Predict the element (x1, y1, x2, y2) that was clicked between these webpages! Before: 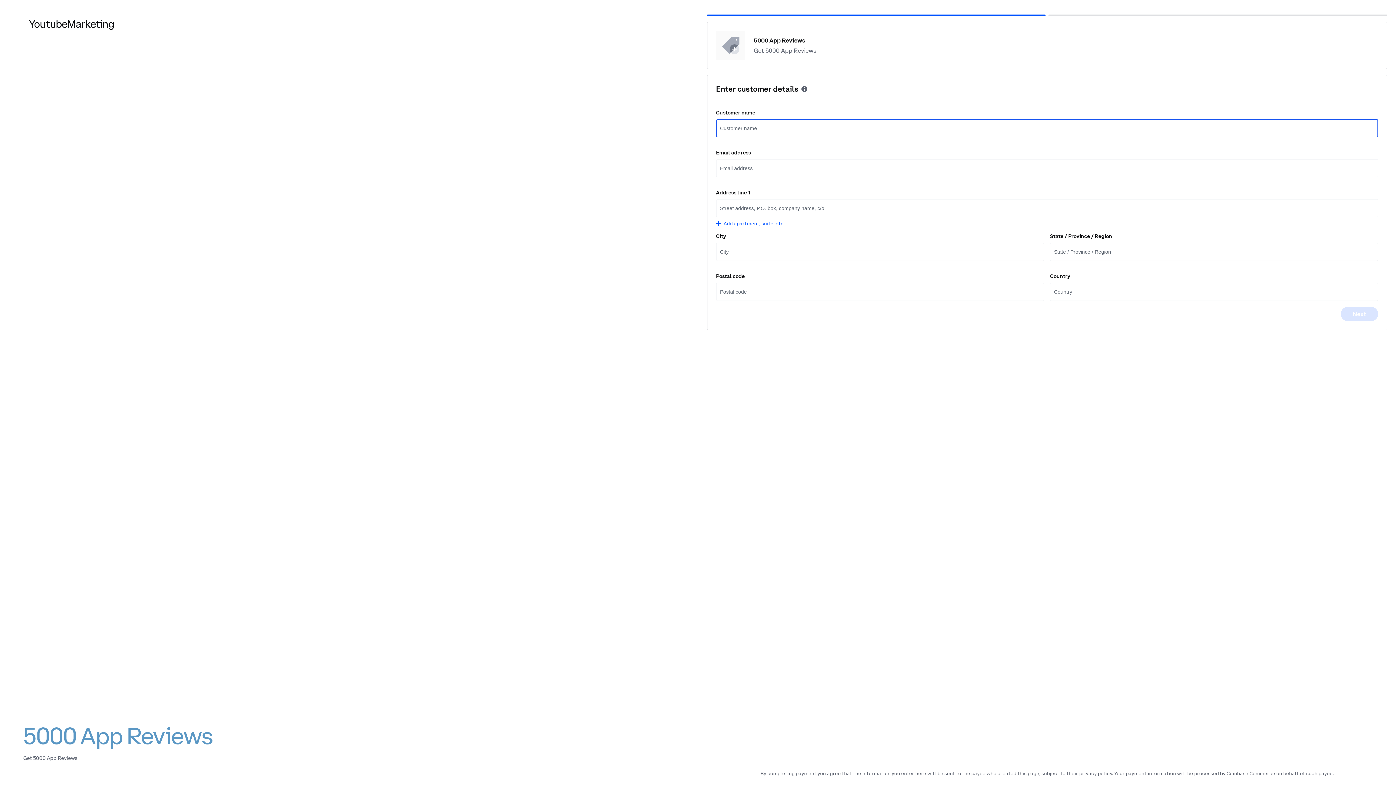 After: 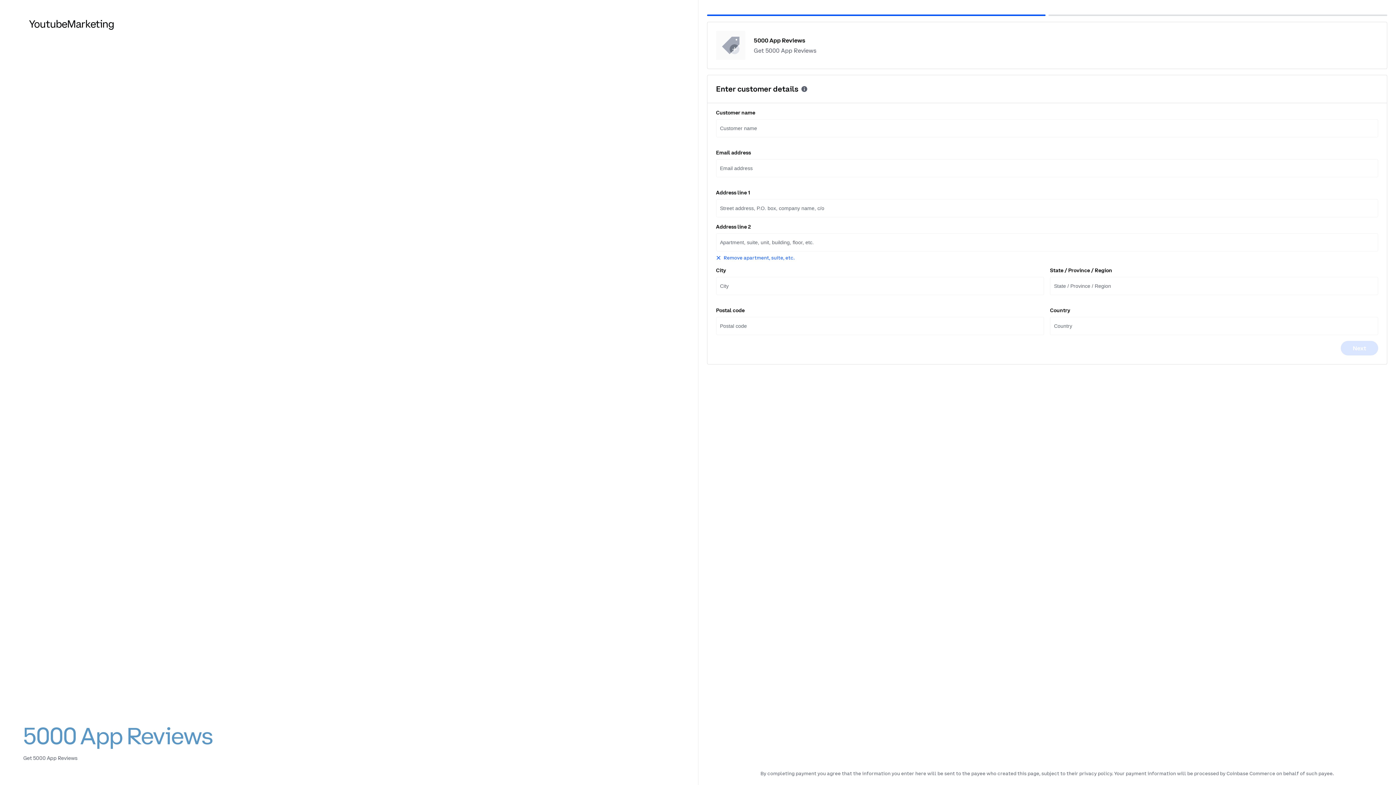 Action: label: 
Add apartment, suite, etc. bbox: (716, 217, 825, 226)